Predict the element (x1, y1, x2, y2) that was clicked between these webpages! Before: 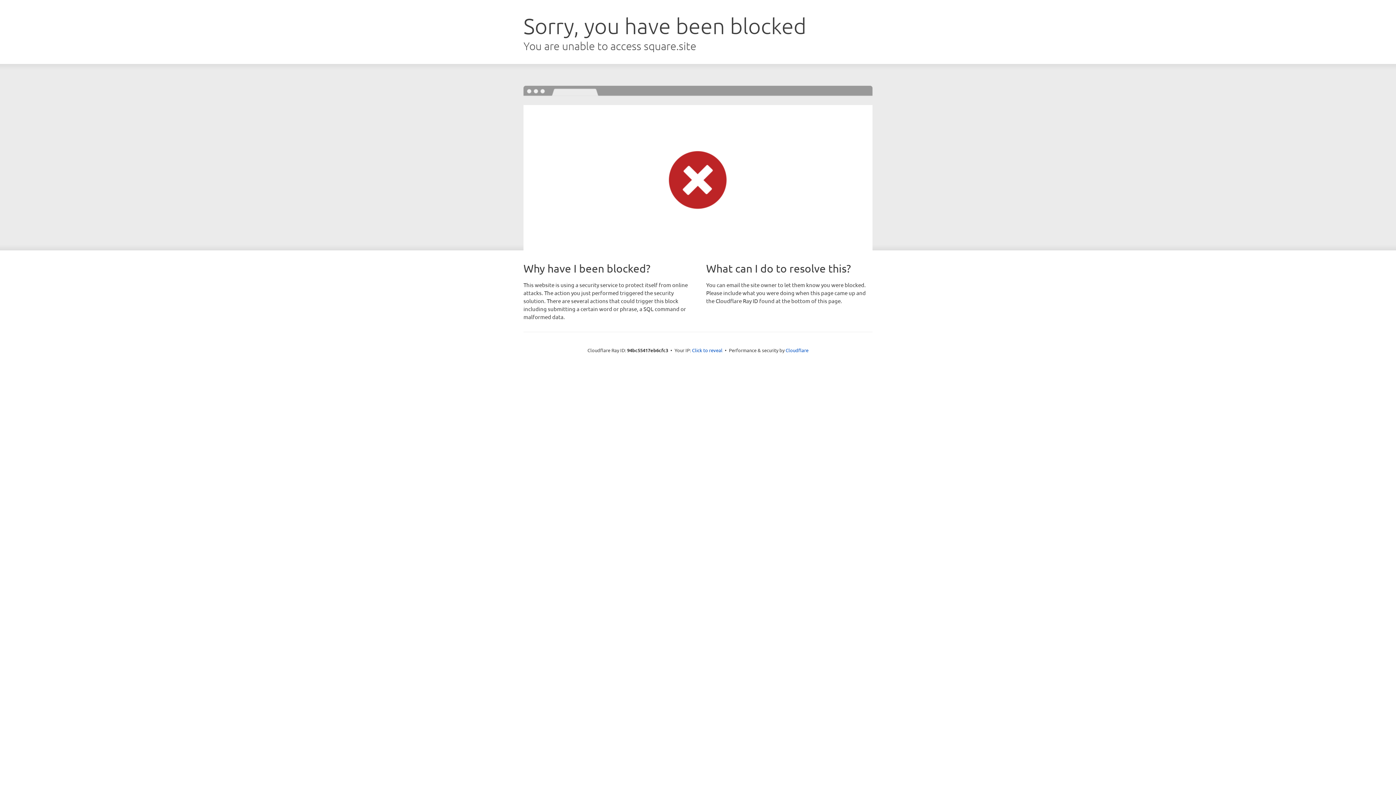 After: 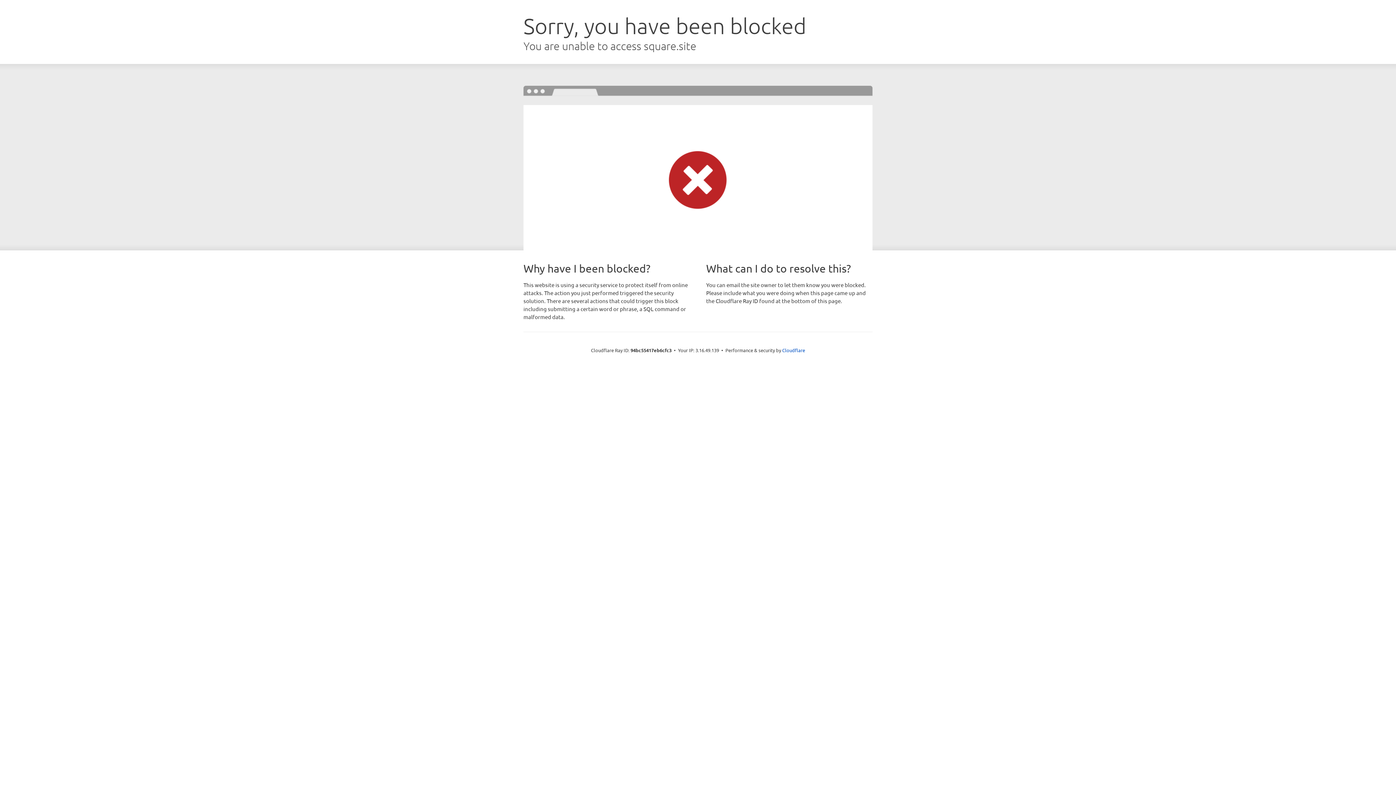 Action: bbox: (692, 346, 722, 353) label: Click to reveal